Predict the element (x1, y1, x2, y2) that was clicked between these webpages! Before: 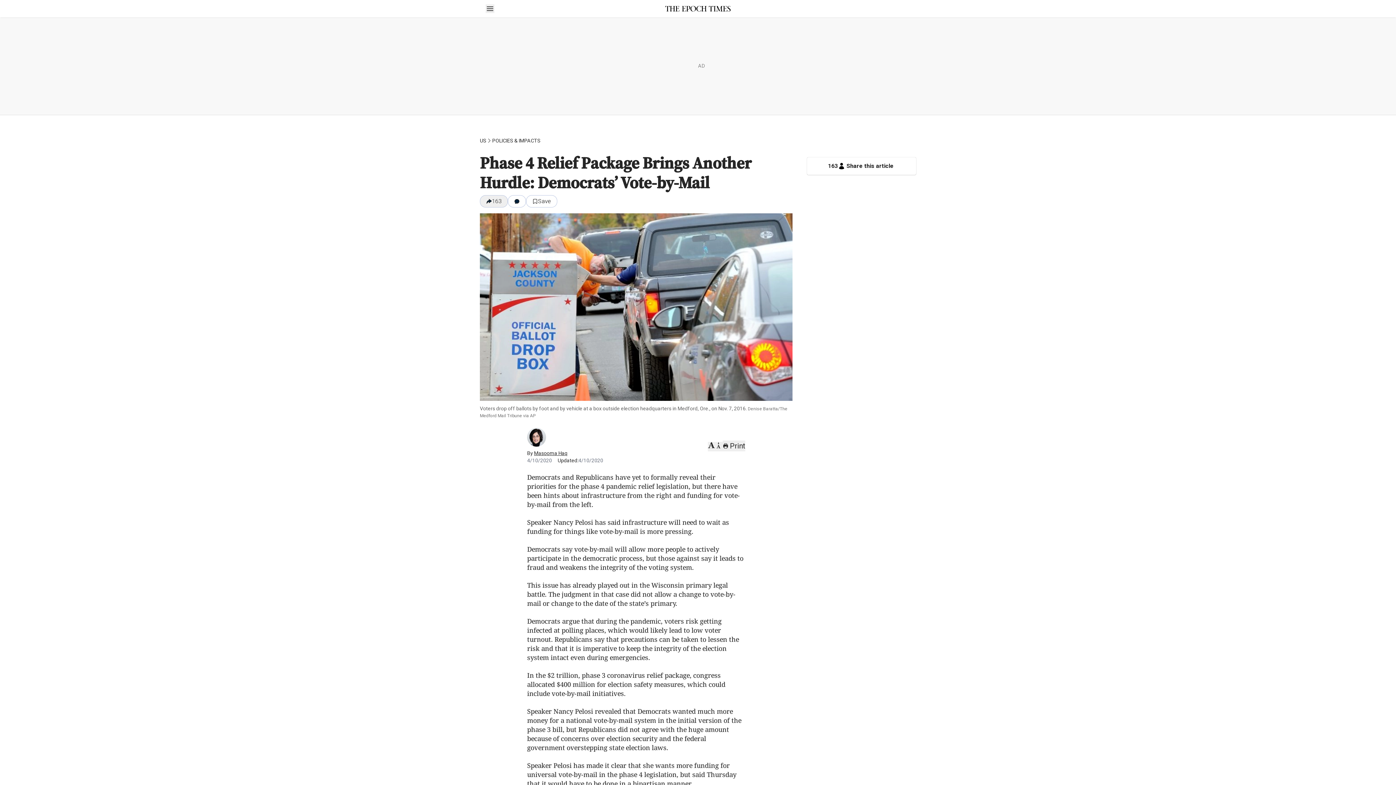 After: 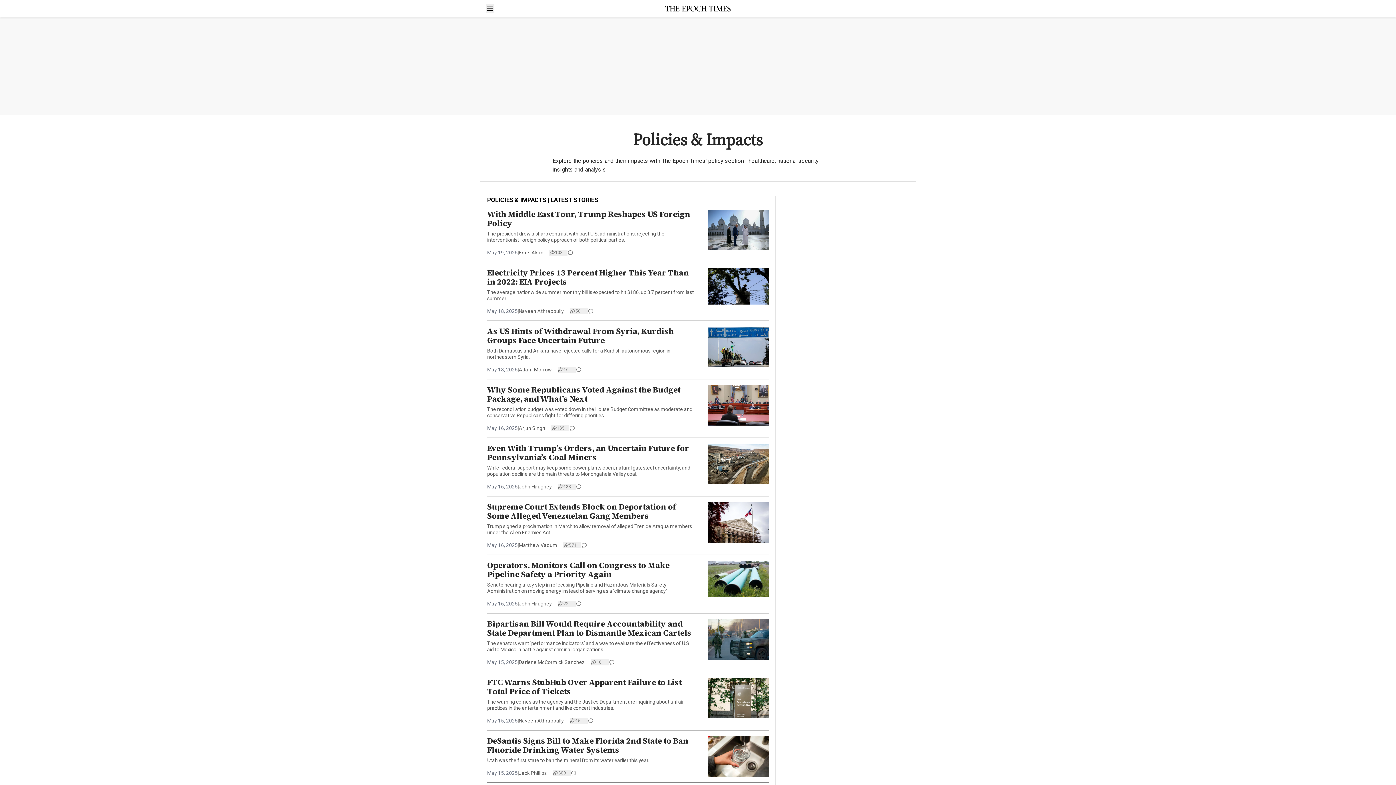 Action: label: POLICIES & IMPACTS bbox: (492, 137, 540, 144)